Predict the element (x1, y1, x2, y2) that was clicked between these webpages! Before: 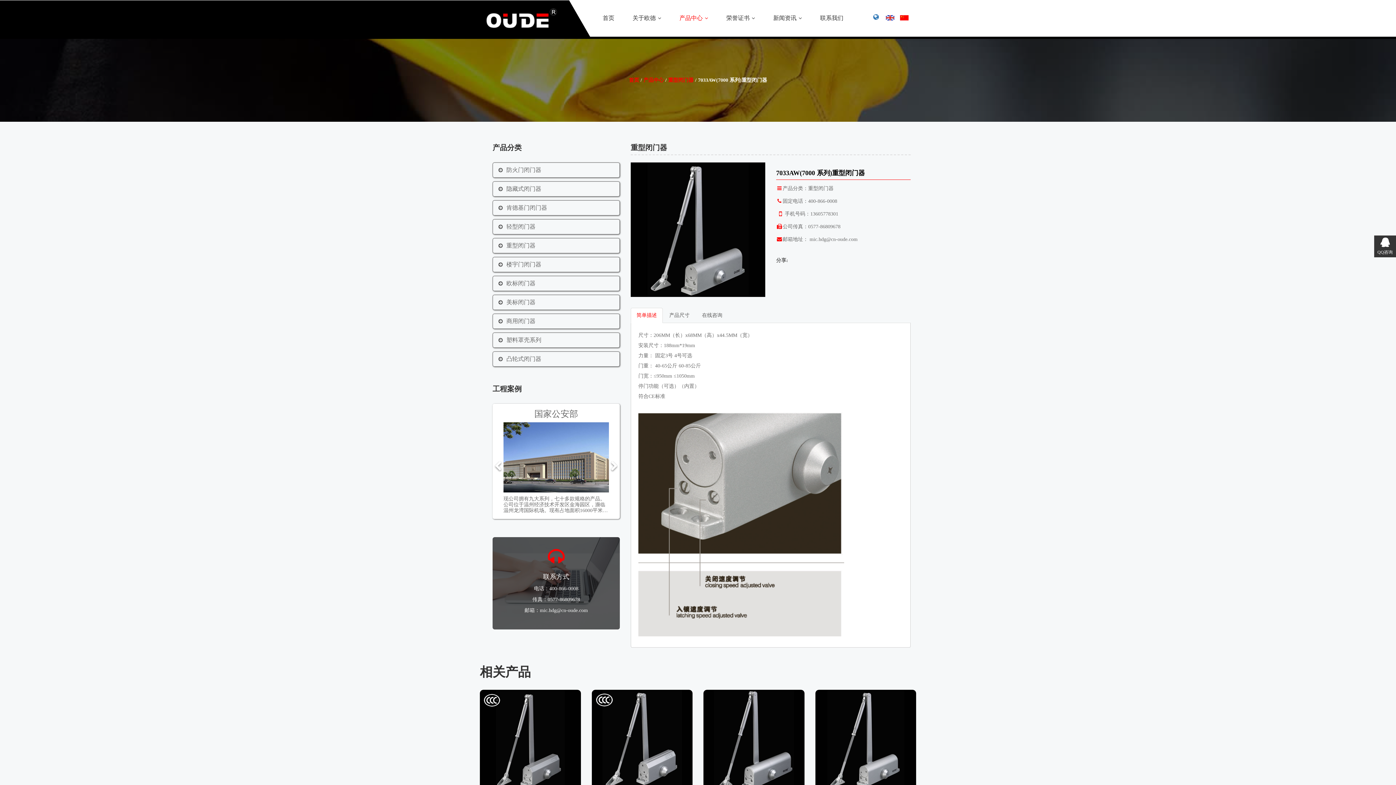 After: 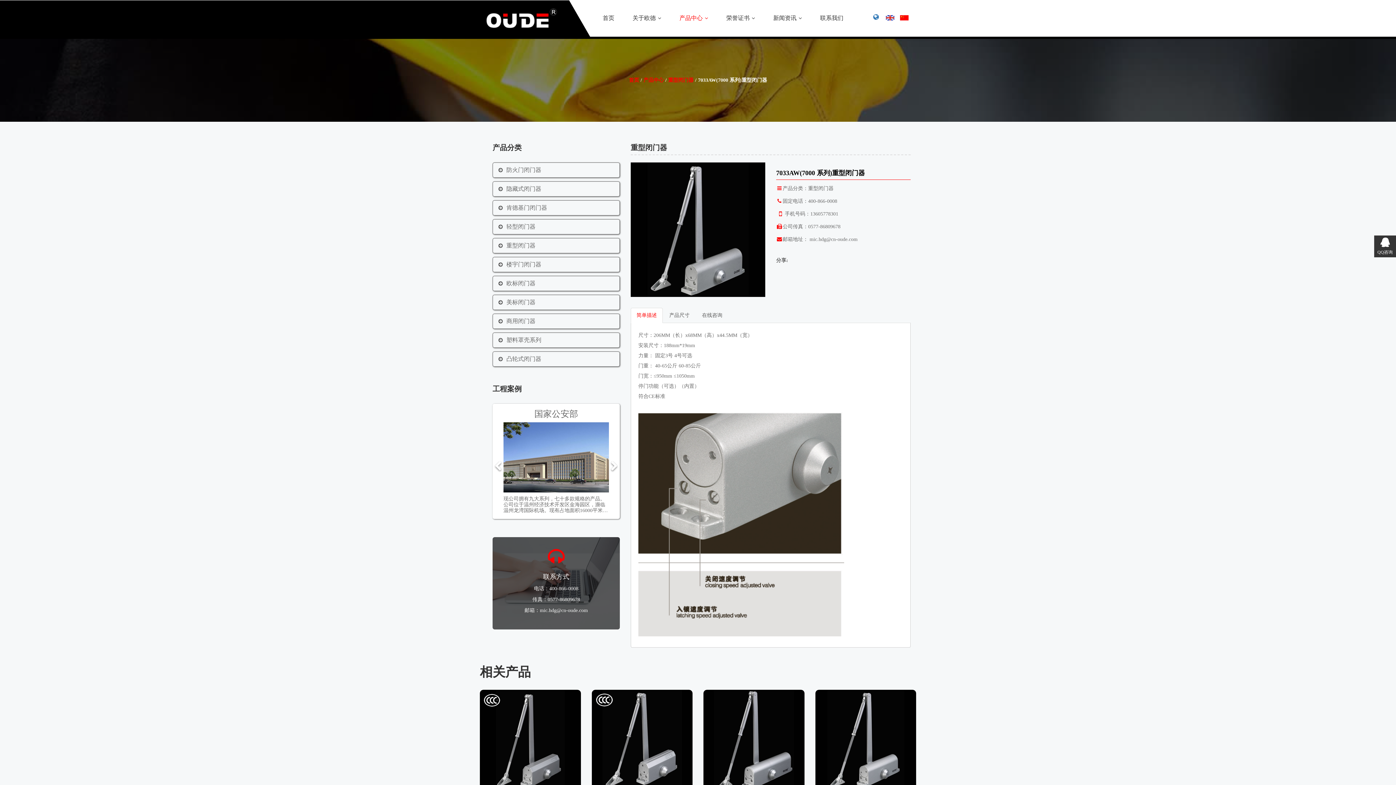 Action: label: 简单描述 bbox: (630, 308, 662, 323)